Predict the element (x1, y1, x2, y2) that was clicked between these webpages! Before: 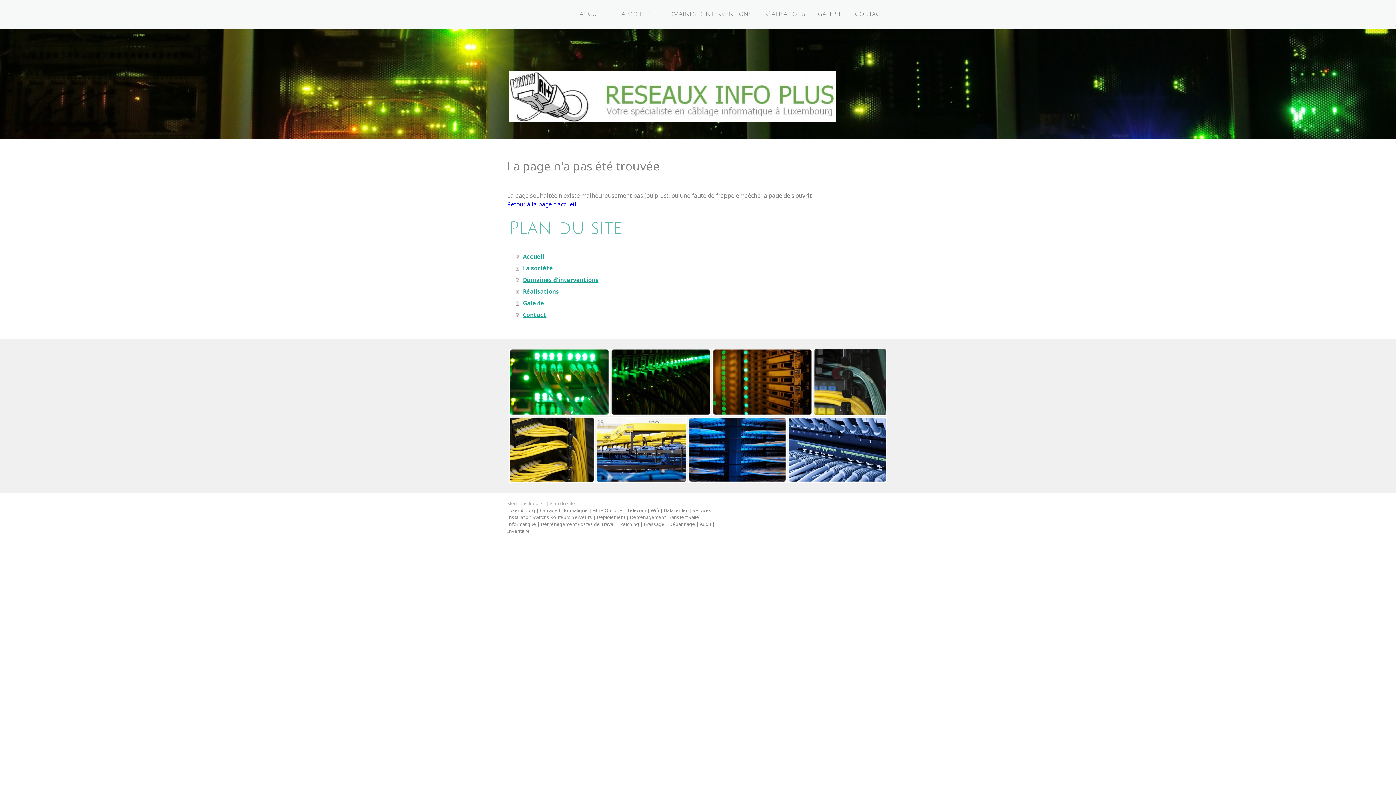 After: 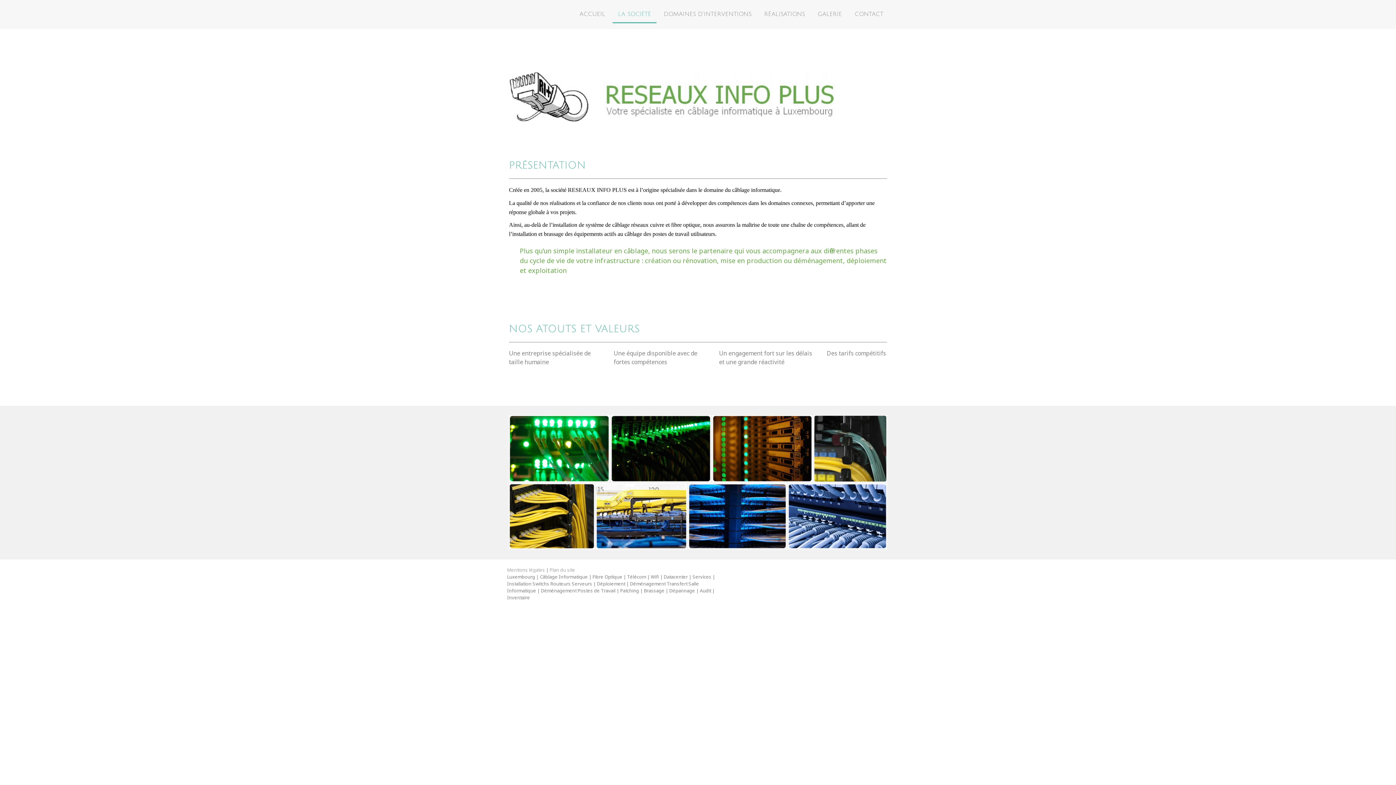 Action: label: LA SOCIÉTÉ bbox: (612, 6, 656, 23)